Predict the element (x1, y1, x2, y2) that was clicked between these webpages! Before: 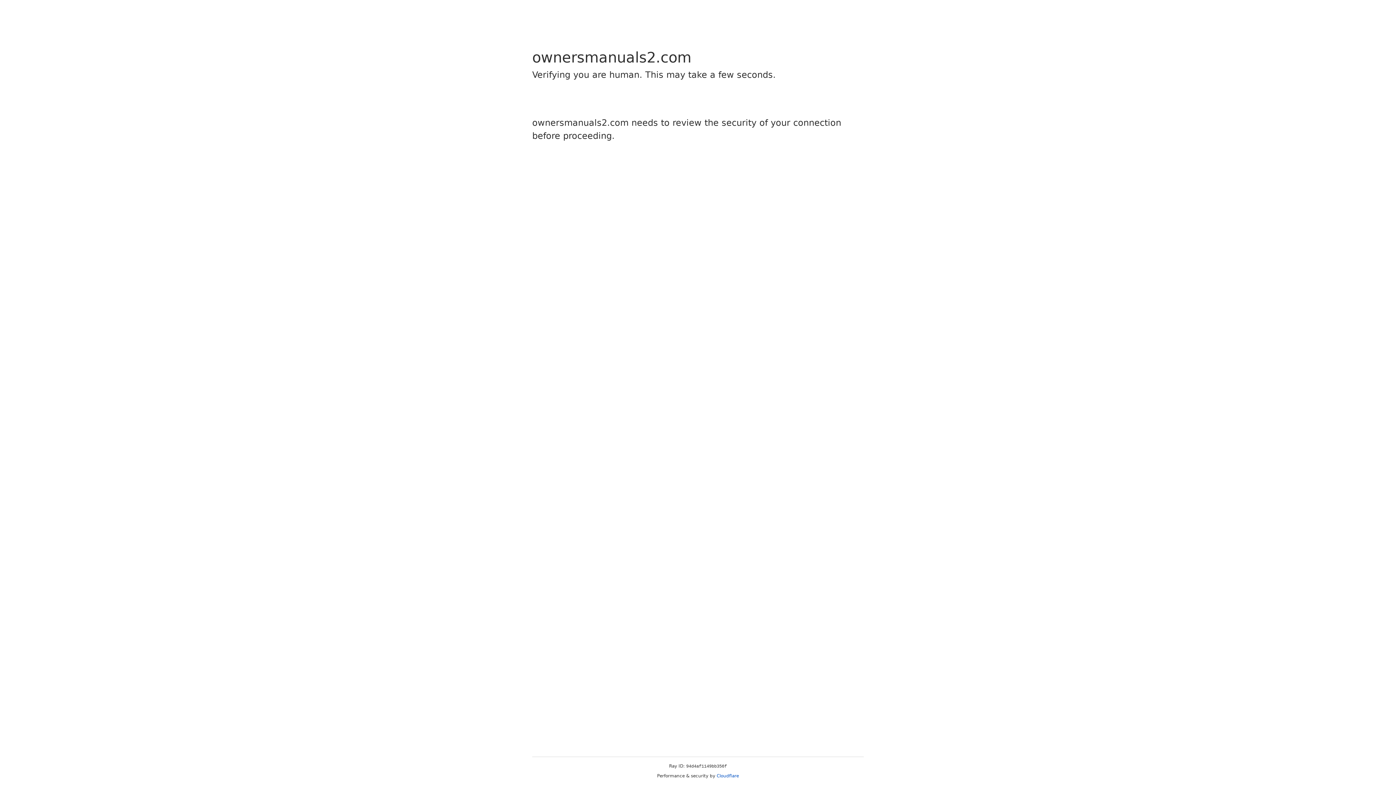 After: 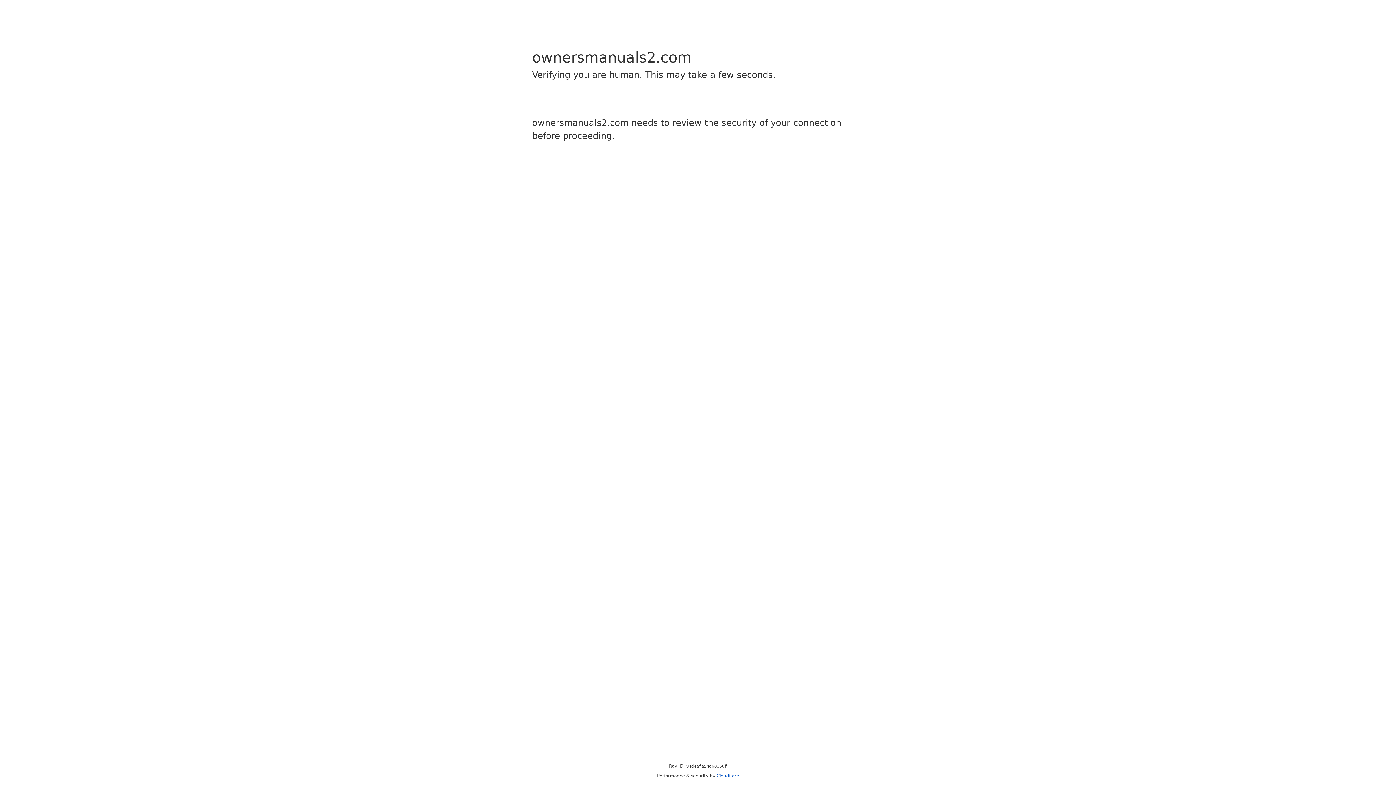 Action: bbox: (716, 773, 739, 778) label: Cloudflare